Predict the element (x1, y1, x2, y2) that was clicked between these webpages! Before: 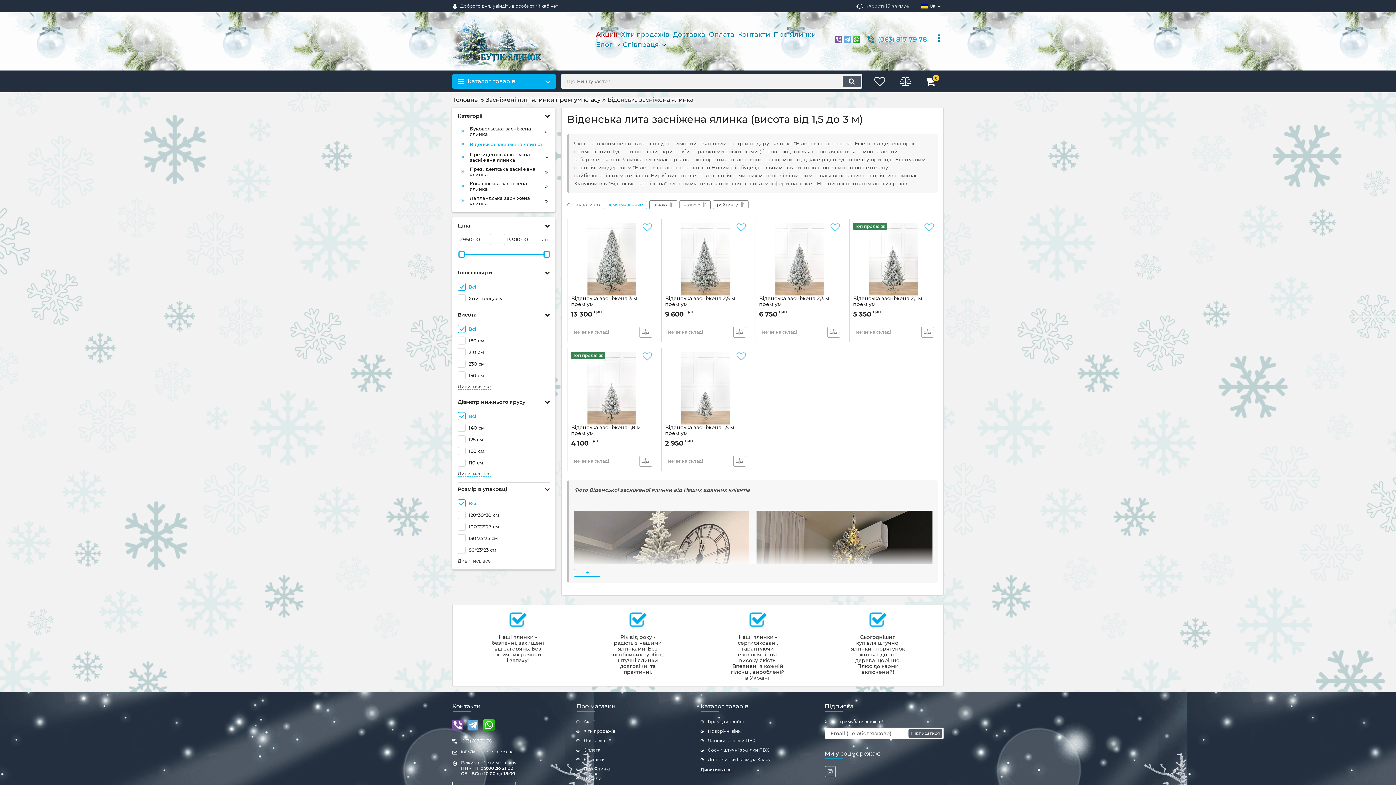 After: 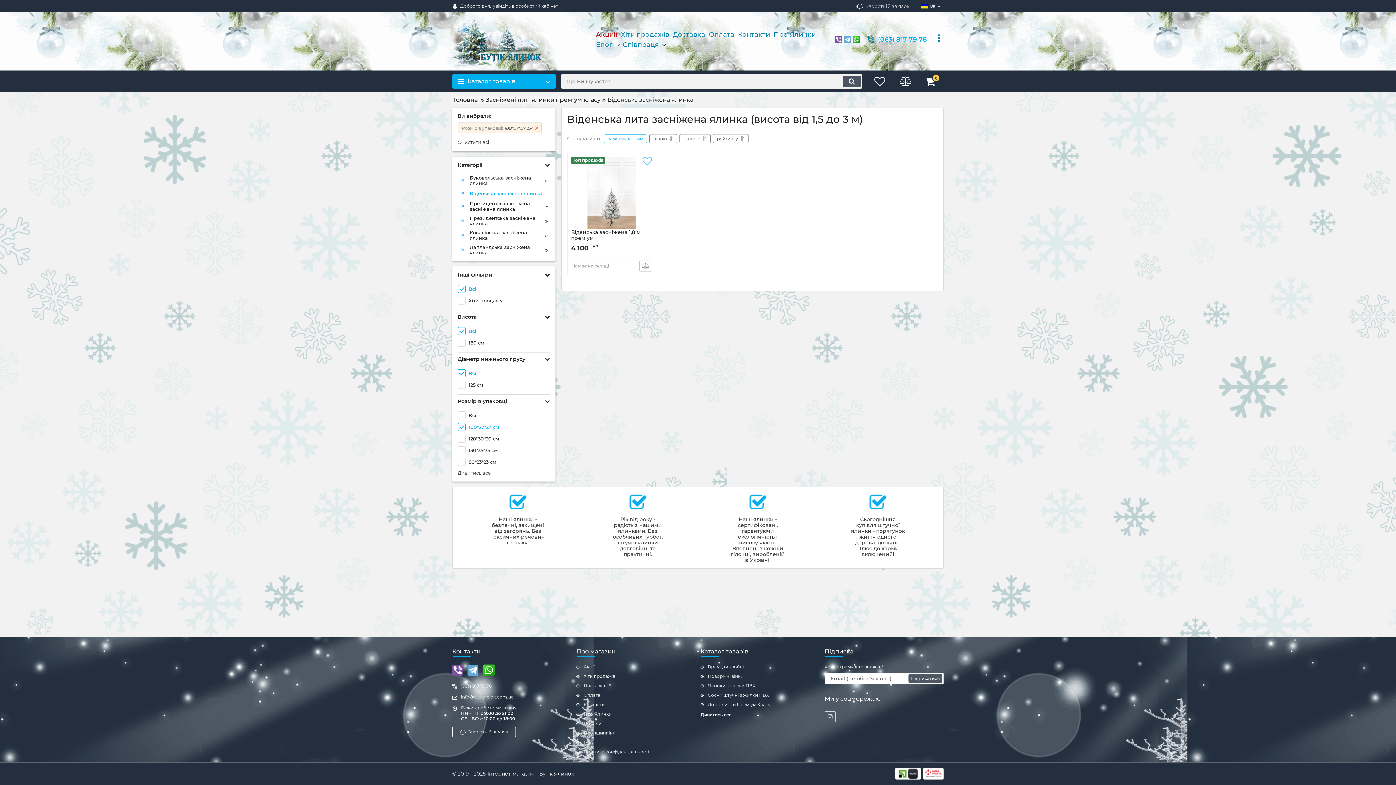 Action: bbox: (457, 522, 550, 530) label: 100*27*27 см